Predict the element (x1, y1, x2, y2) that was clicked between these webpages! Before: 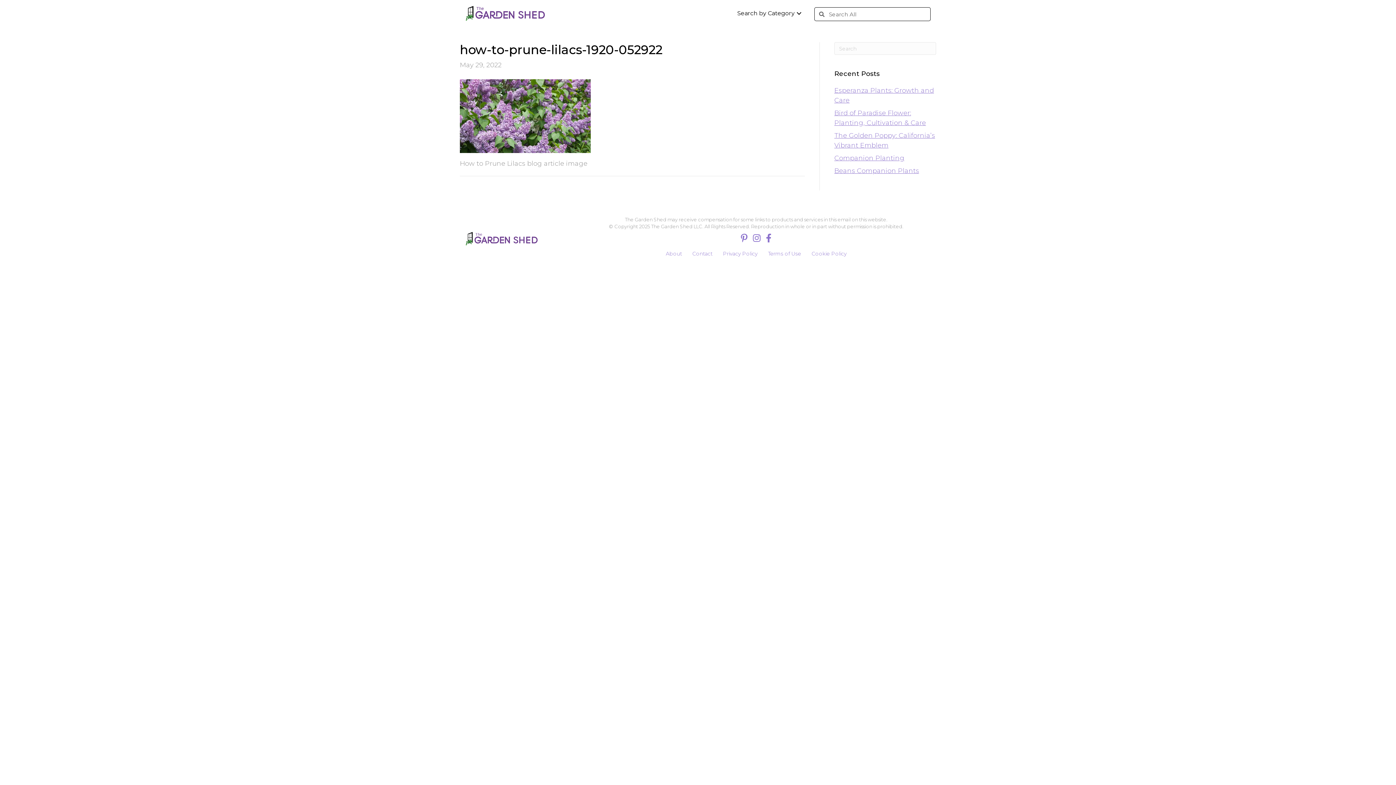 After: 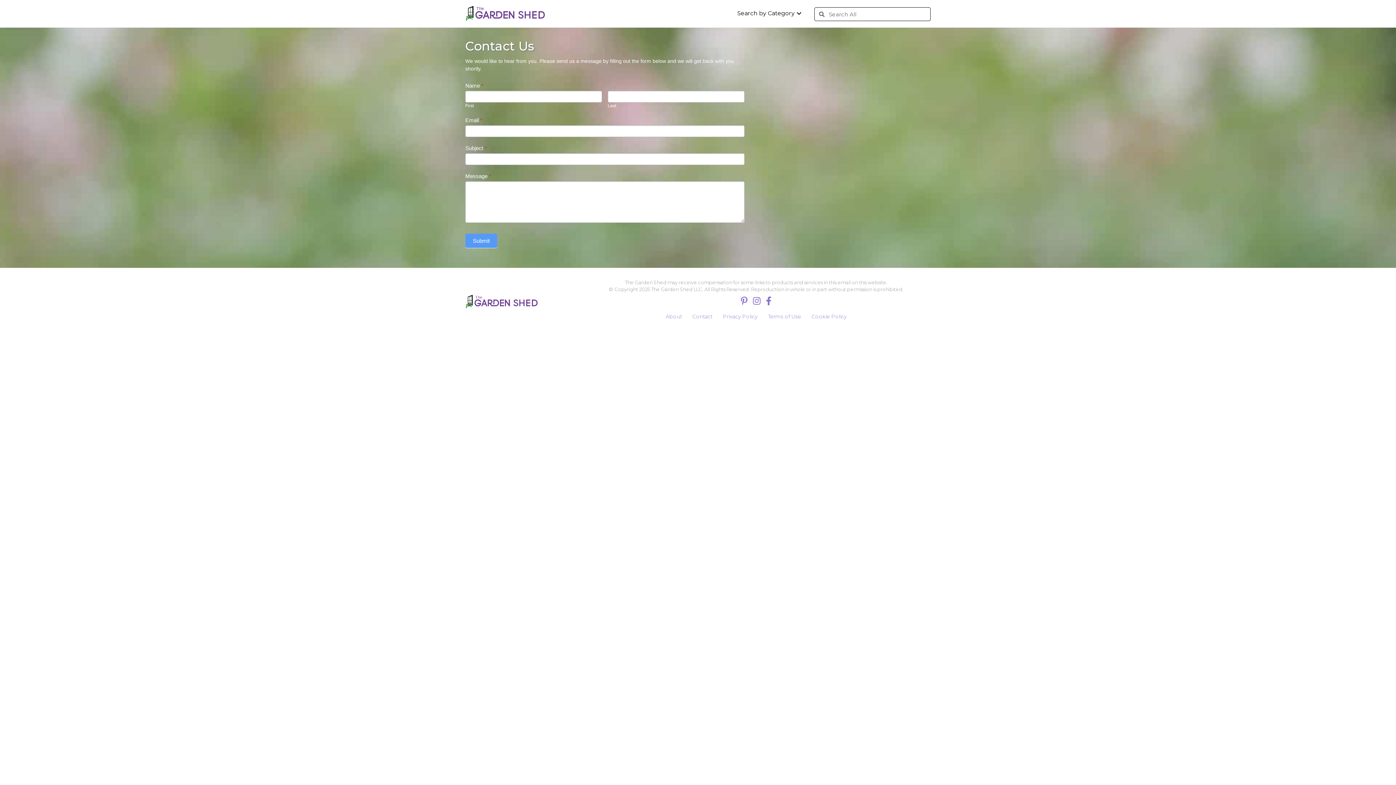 Action: bbox: (687, 246, 717, 261) label: Contact